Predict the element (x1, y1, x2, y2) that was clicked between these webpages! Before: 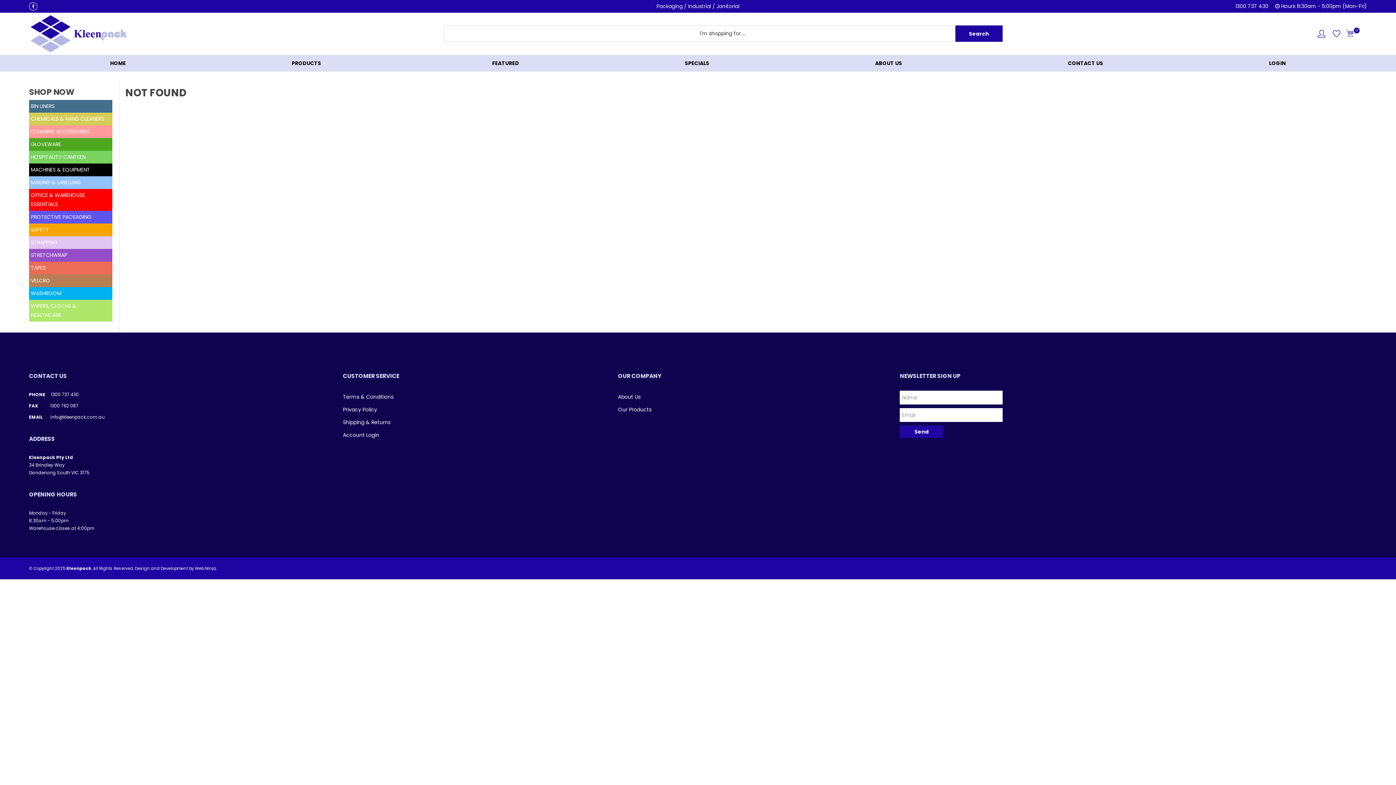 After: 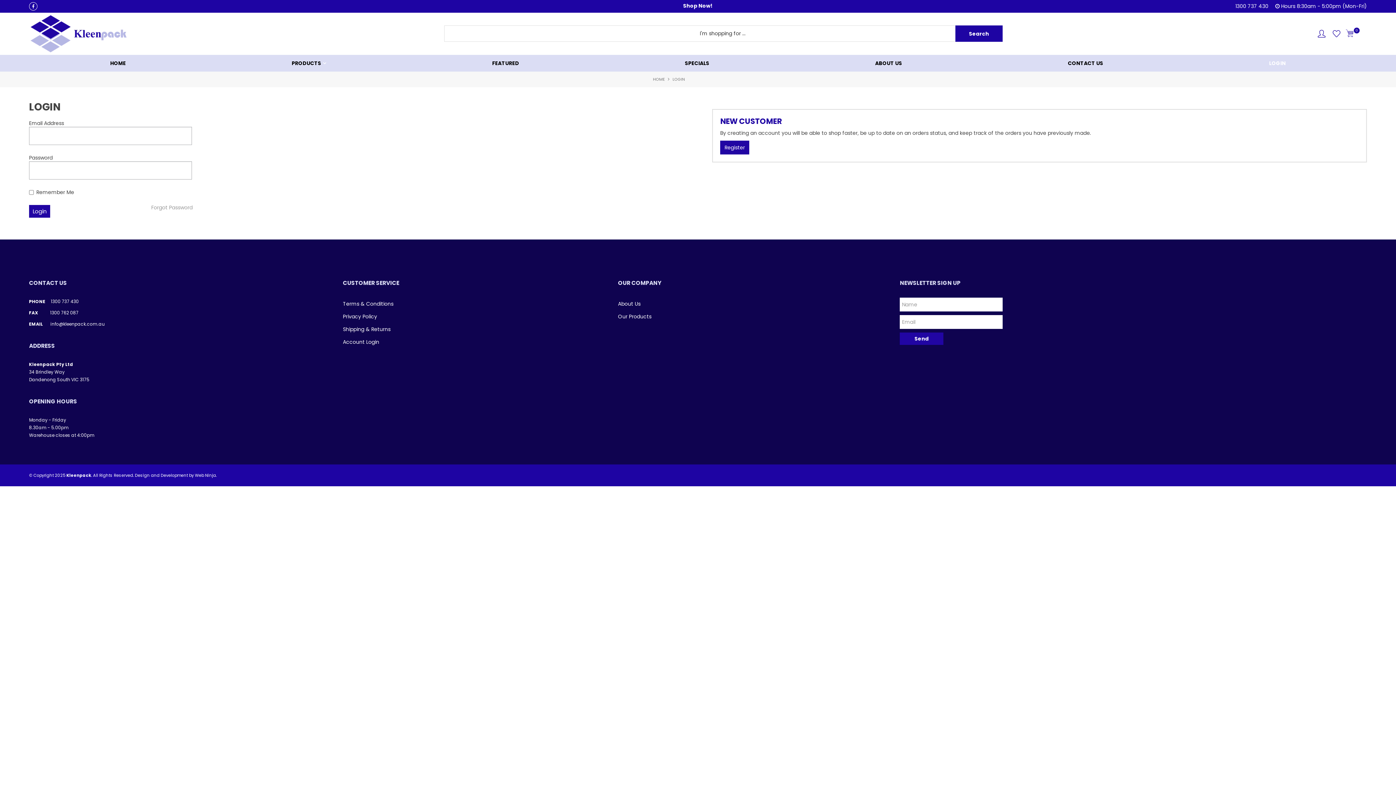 Action: label: LOGIN bbox: (1265, 54, 1289, 71)